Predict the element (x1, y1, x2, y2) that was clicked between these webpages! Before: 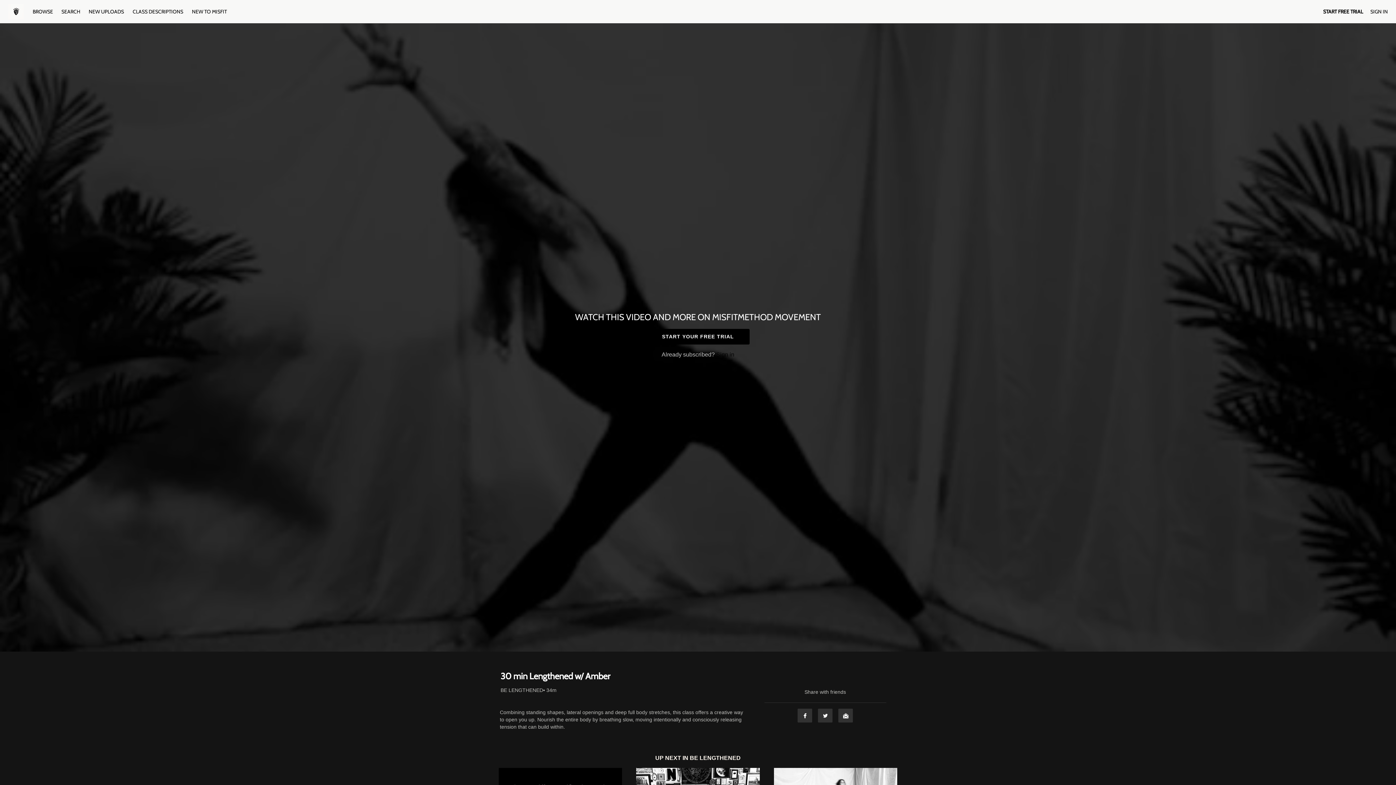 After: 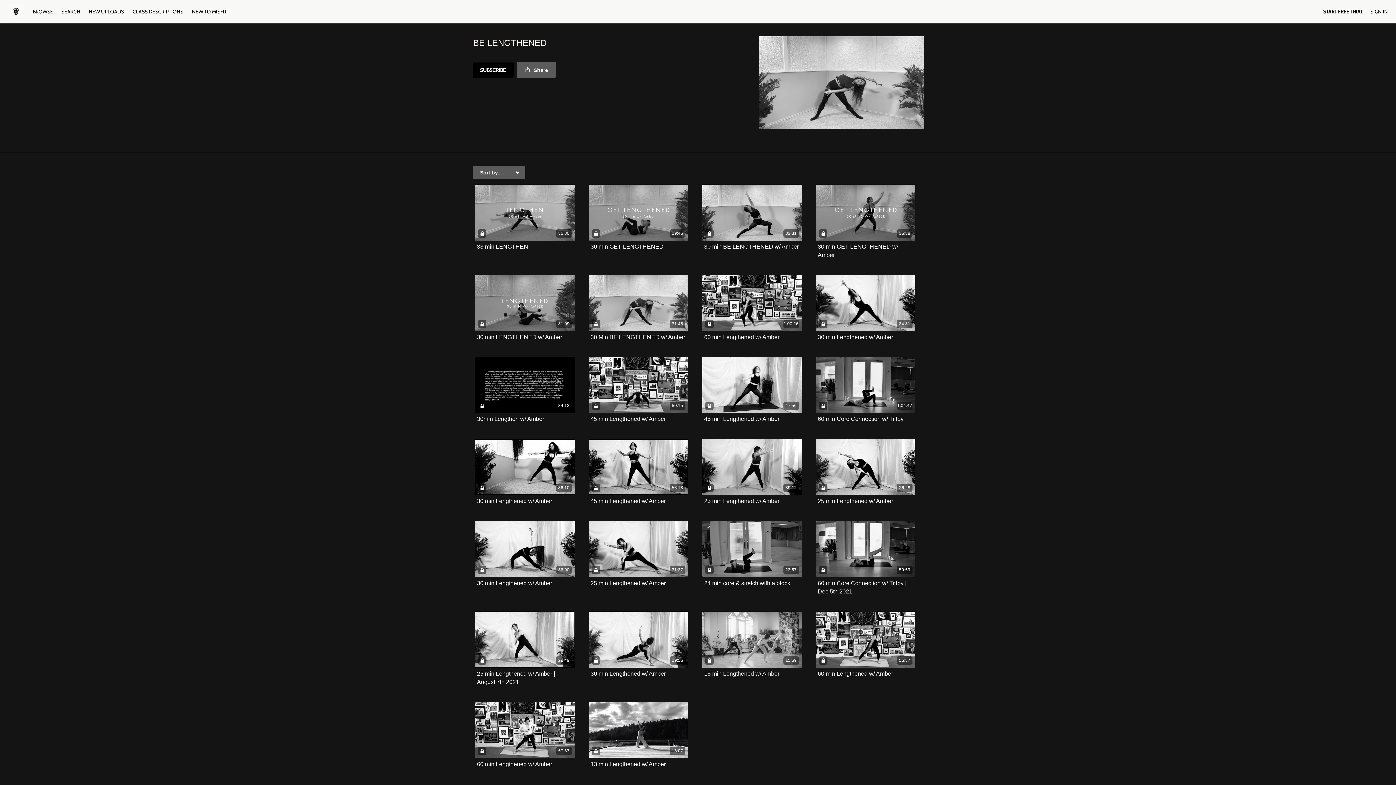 Action: label: BE LENGTHENED bbox: (690, 755, 740, 761)